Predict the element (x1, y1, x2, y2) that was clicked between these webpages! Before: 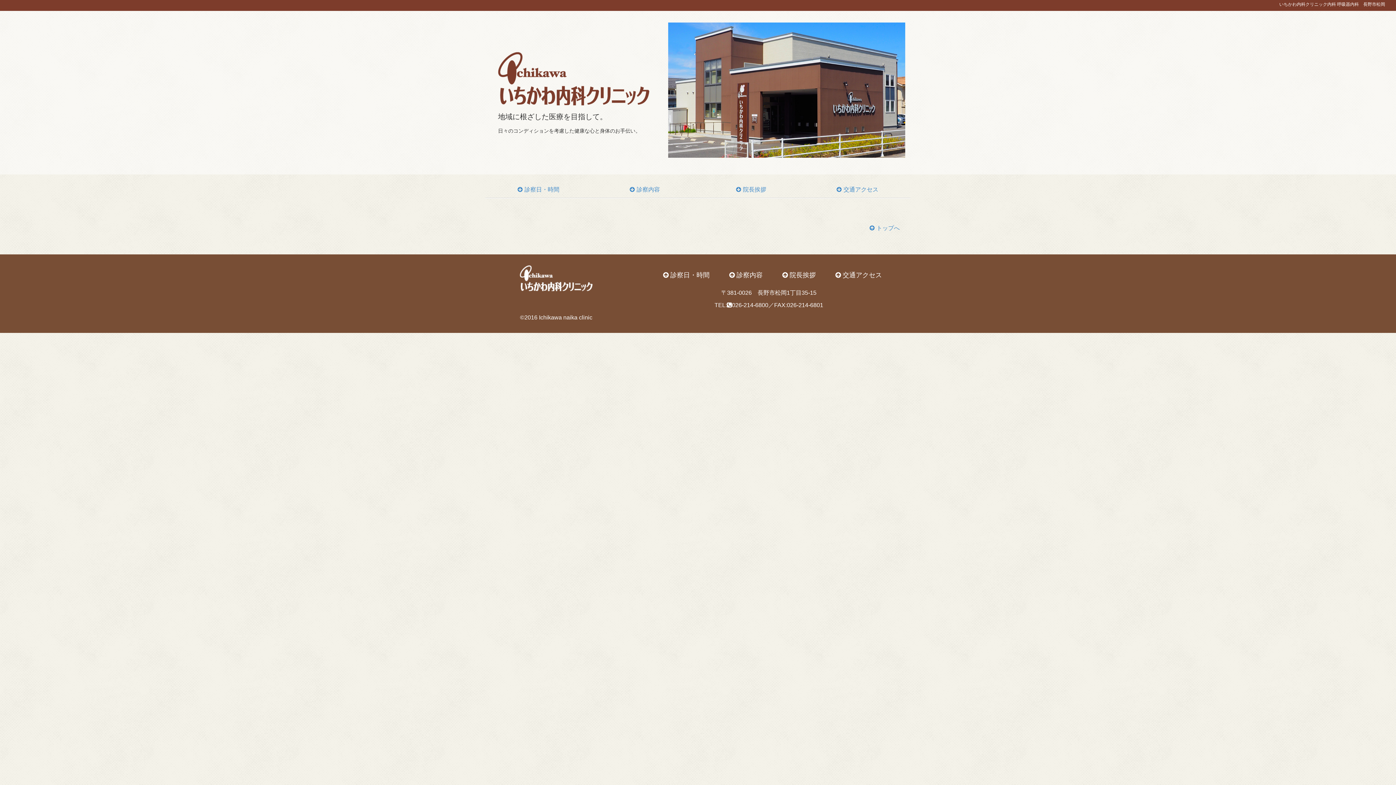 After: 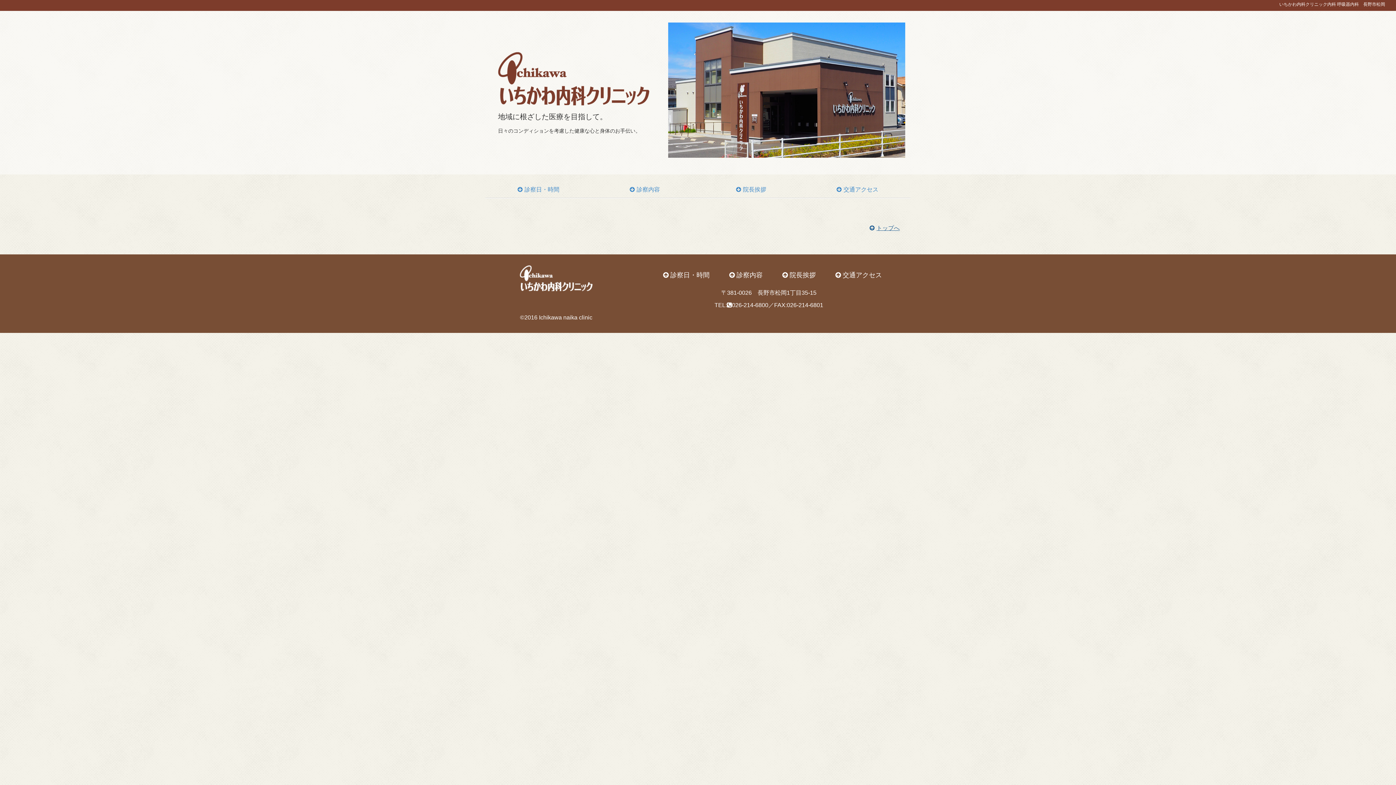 Action: bbox: (869, 224, 900, 231) label: トップへ